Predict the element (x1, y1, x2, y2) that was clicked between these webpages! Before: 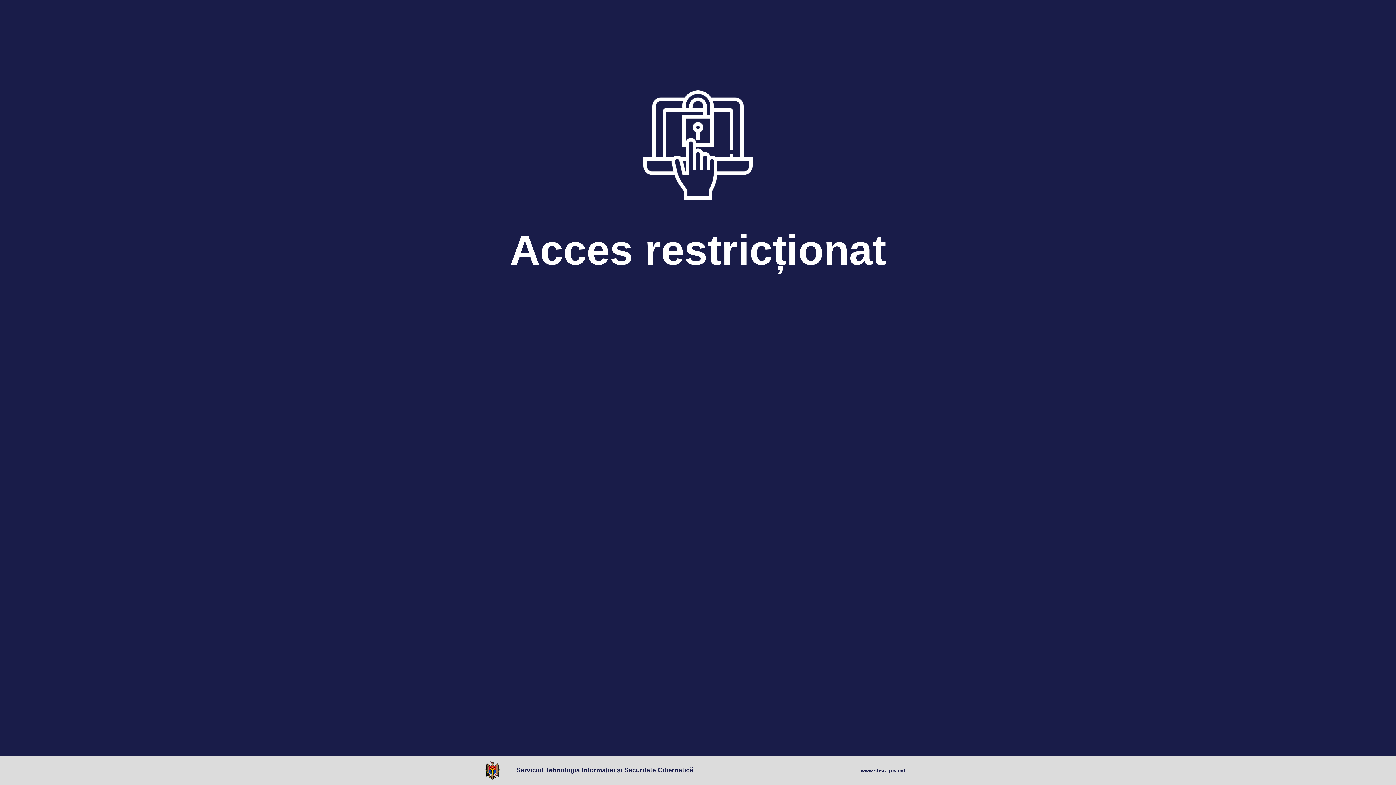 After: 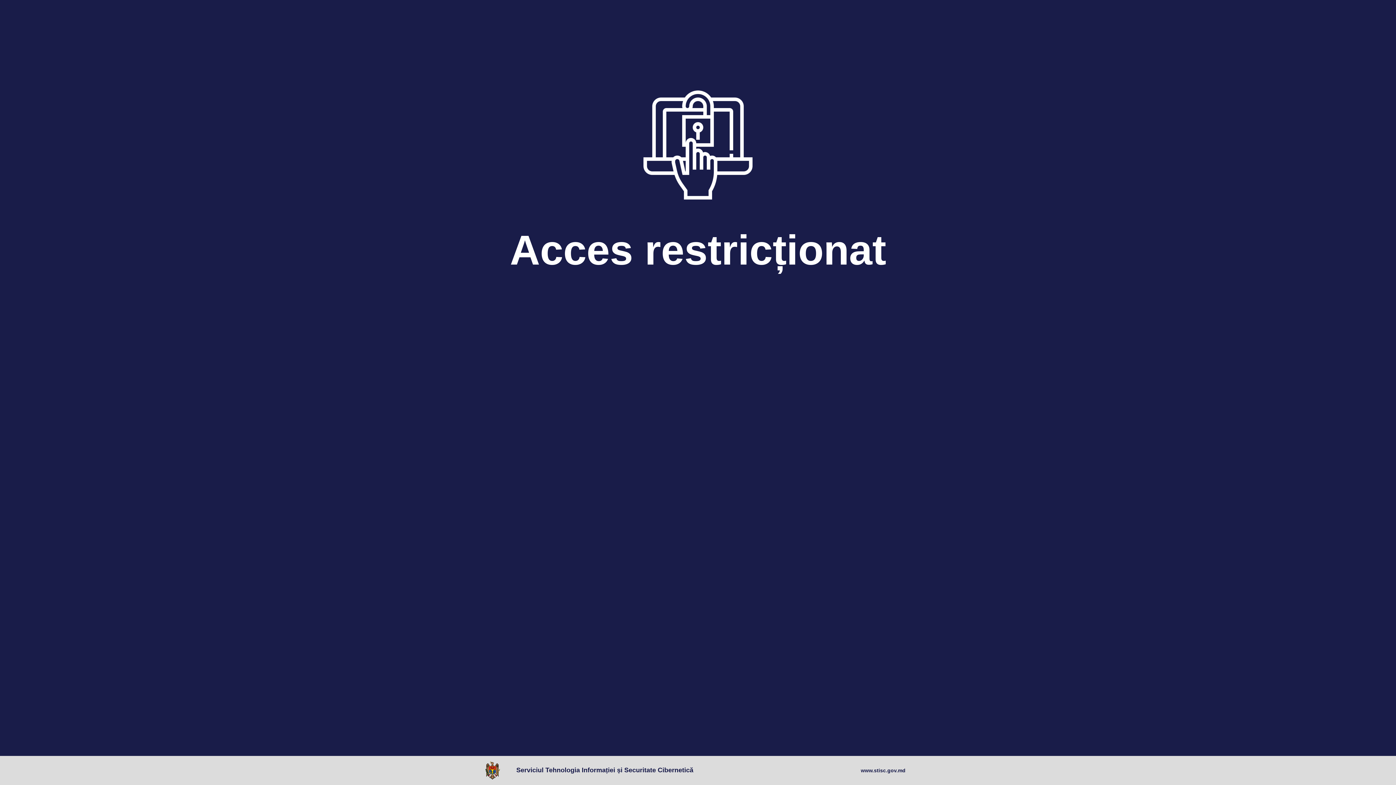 Action: bbox: (861, 767, 905, 774) label: www.stisc.gov.md